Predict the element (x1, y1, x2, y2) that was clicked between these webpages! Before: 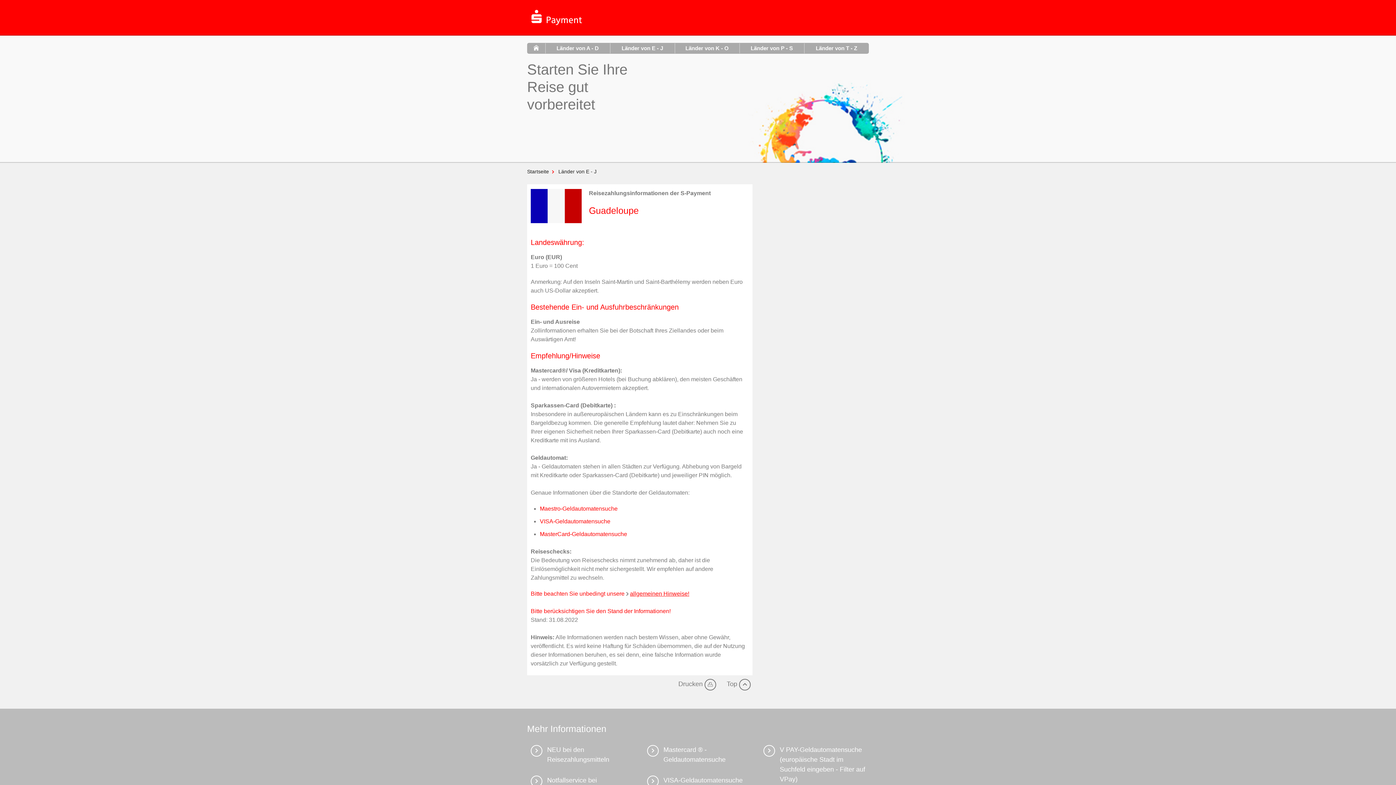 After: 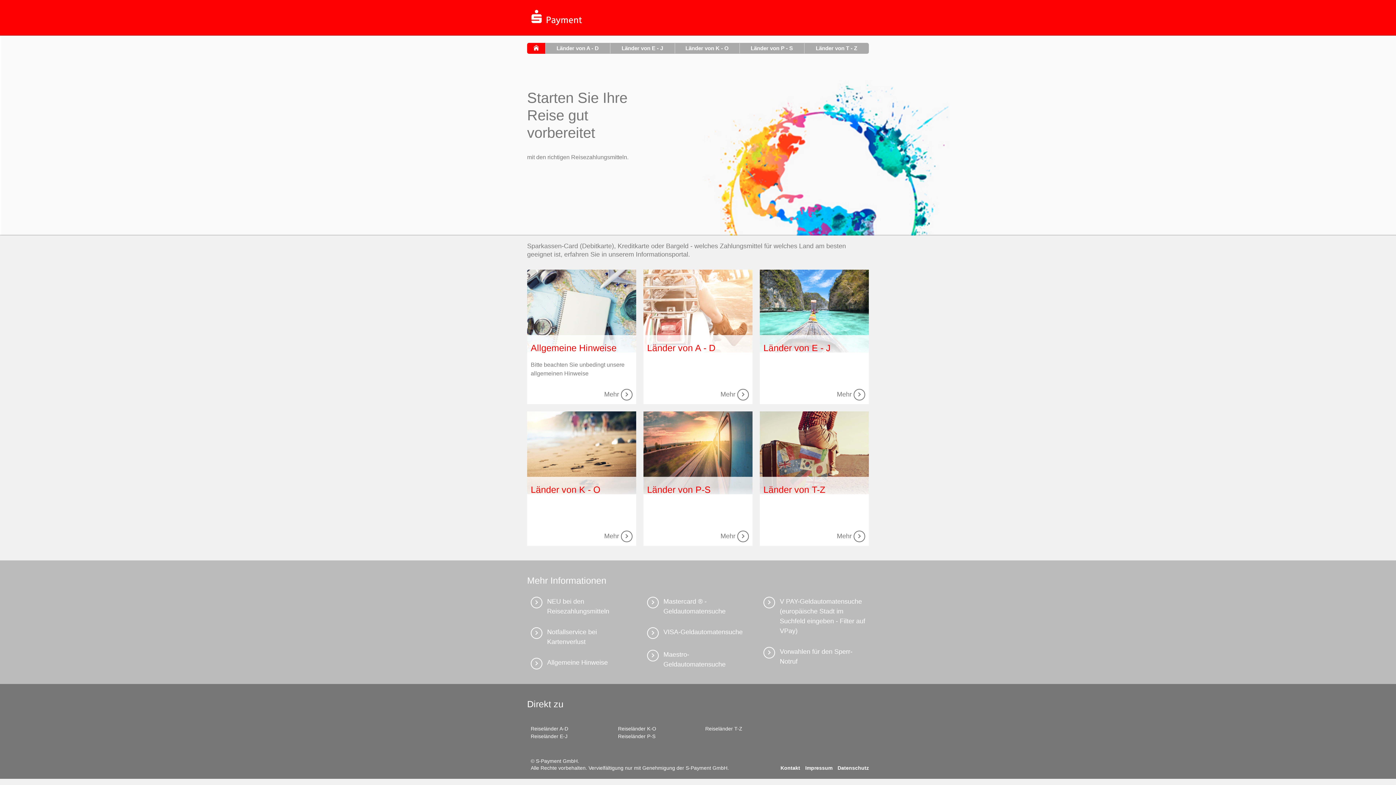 Action: label: Startseite bbox: (527, 168, 549, 174)